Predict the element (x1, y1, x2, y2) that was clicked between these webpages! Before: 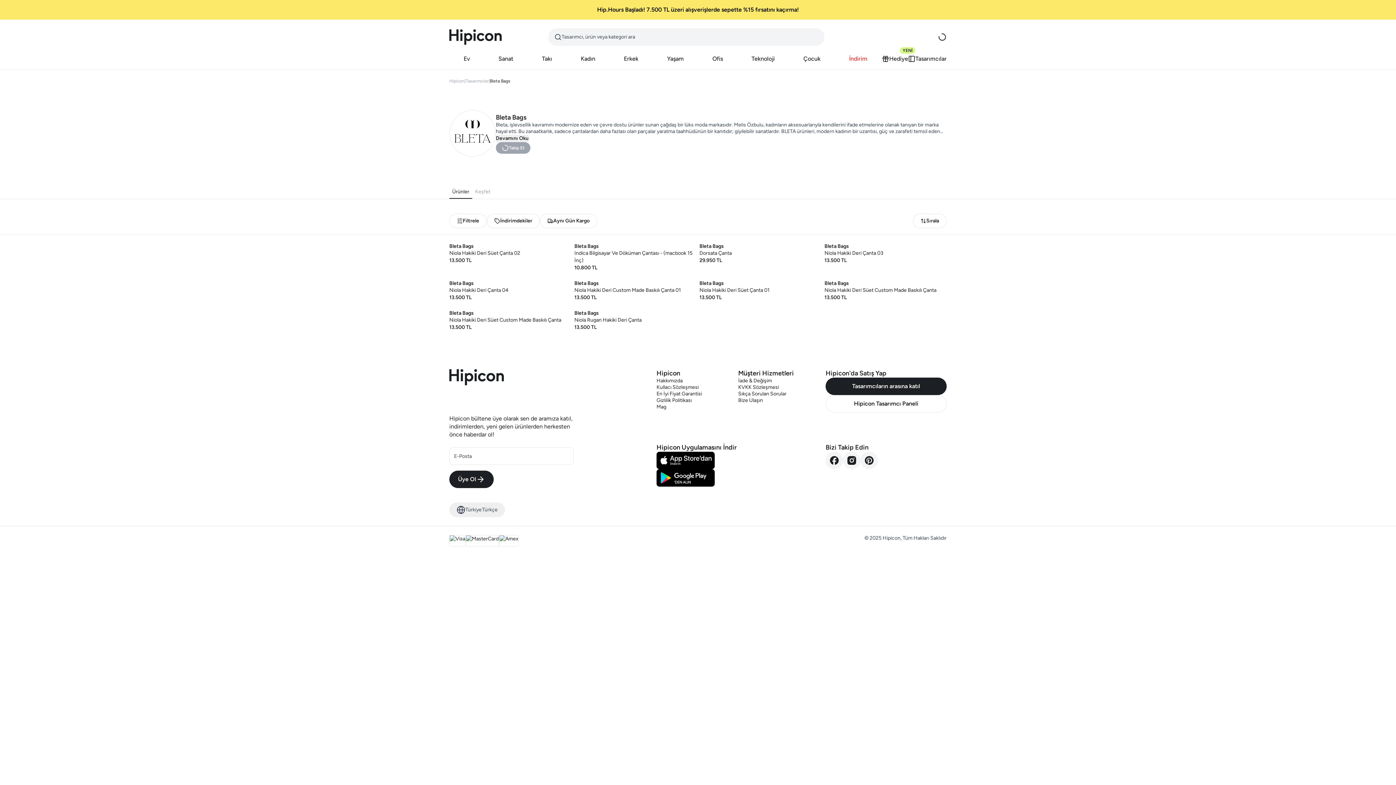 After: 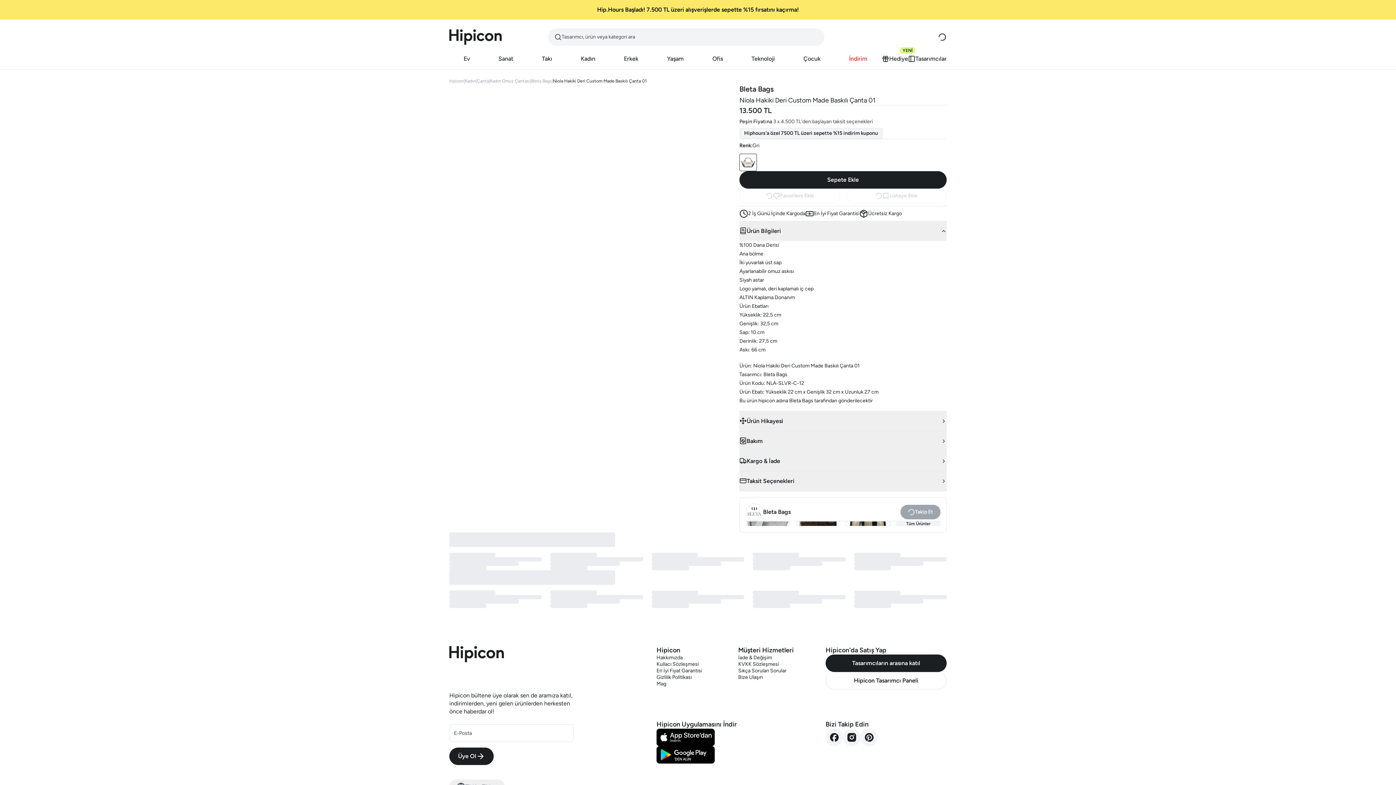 Action: label: Bleta Bags
Niola Hakiki Deri Custom Made Baskılı Çanta 01

13.500 TL bbox: (574, 280, 696, 301)